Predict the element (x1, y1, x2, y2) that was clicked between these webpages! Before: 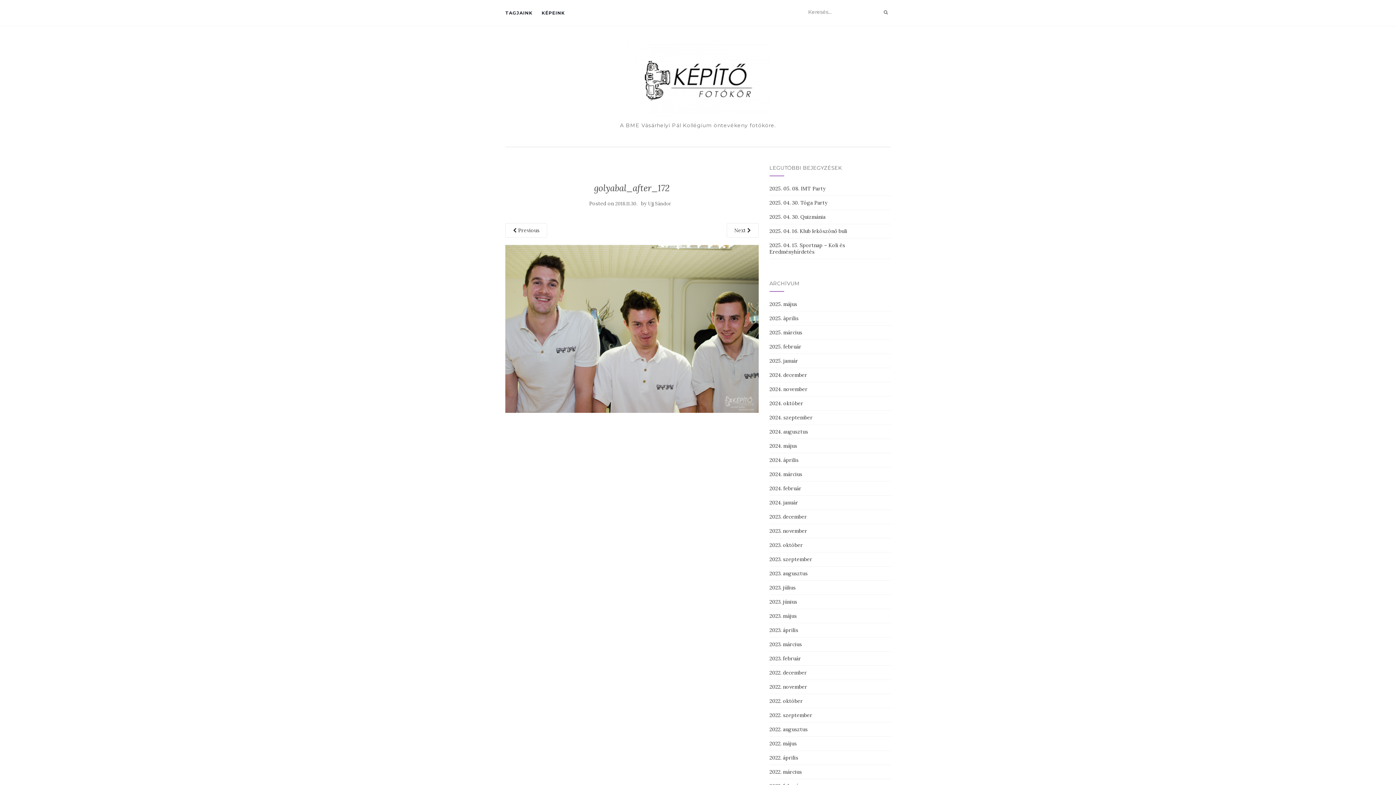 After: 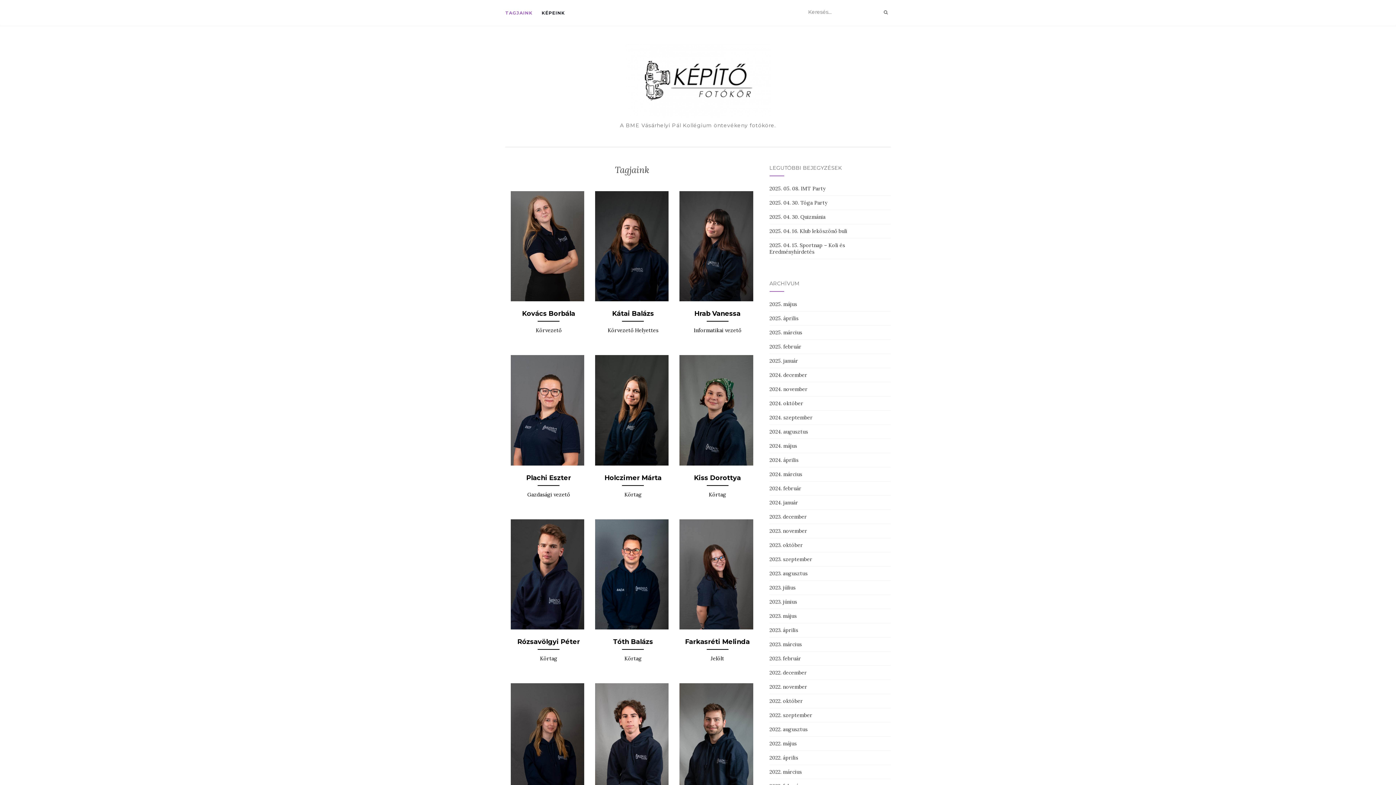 Action: label: TAGJAINK bbox: (505, 0, 532, 25)